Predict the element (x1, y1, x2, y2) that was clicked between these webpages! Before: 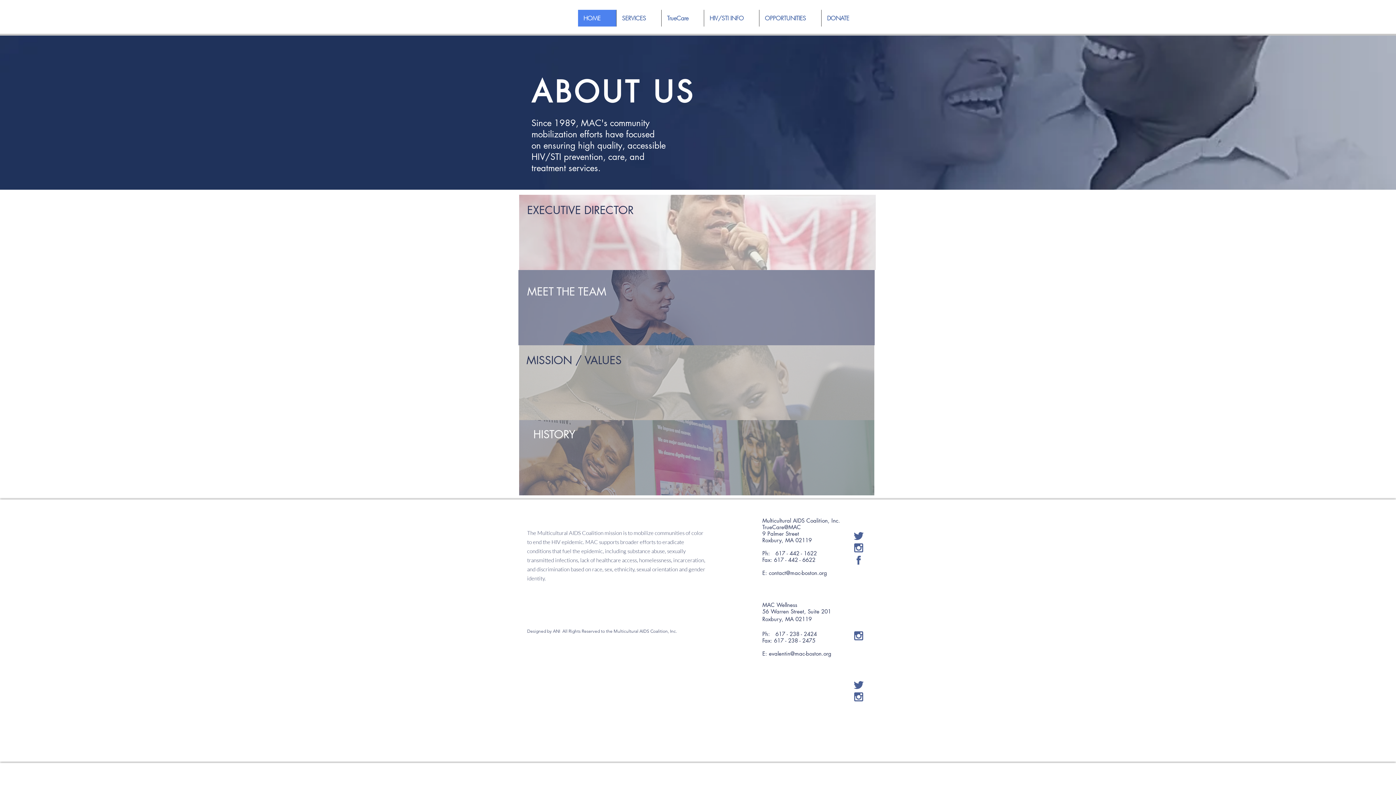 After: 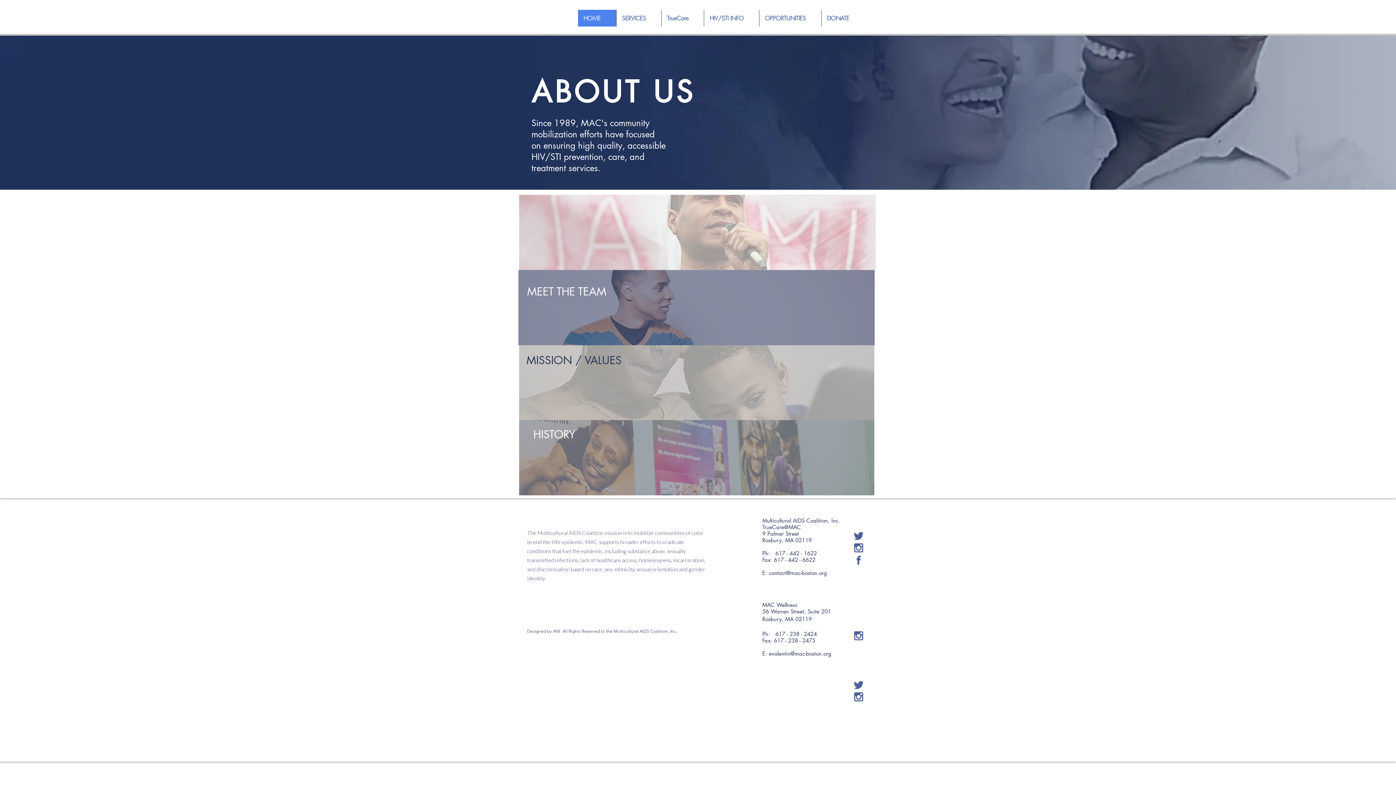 Action: bbox: (527, 202, 633, 217) label: EXECUTIVE DIRECTOR